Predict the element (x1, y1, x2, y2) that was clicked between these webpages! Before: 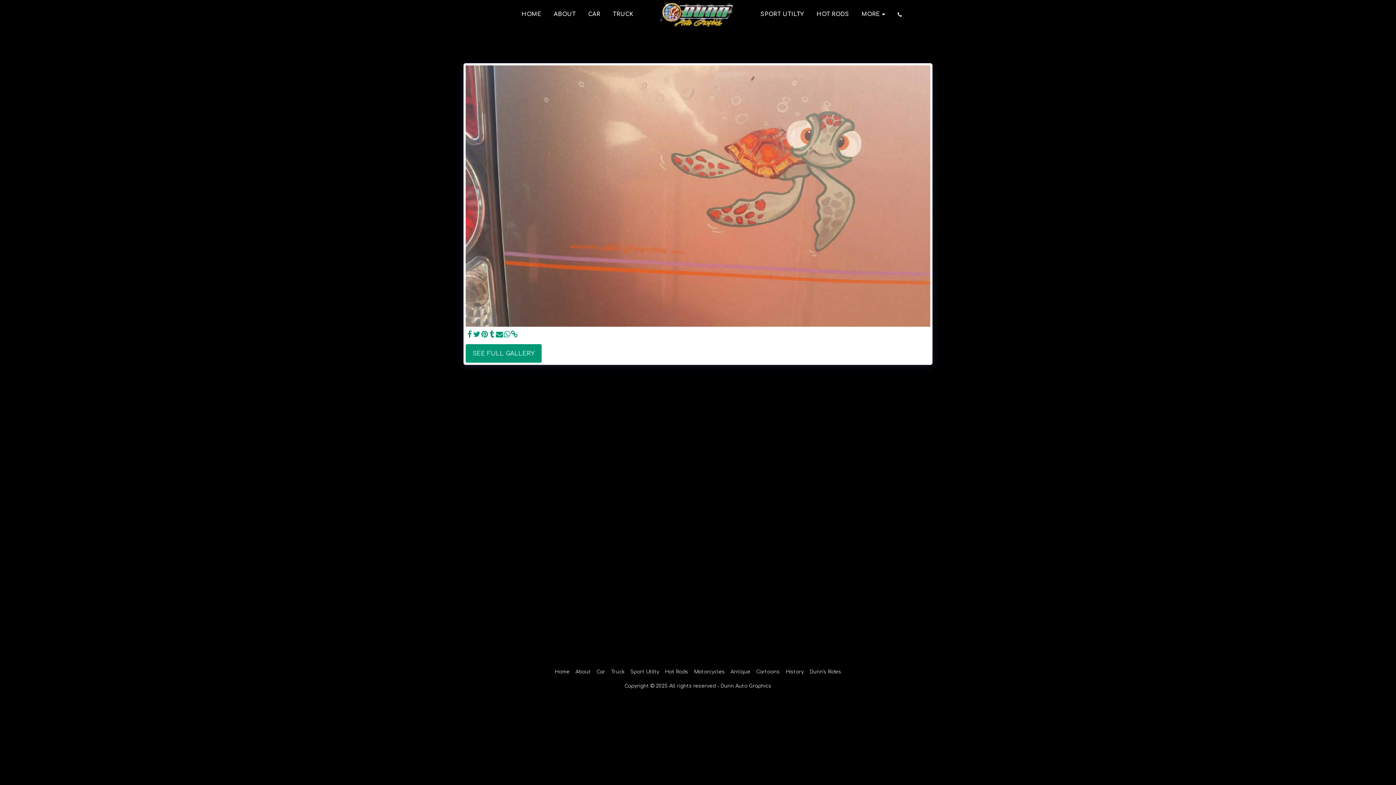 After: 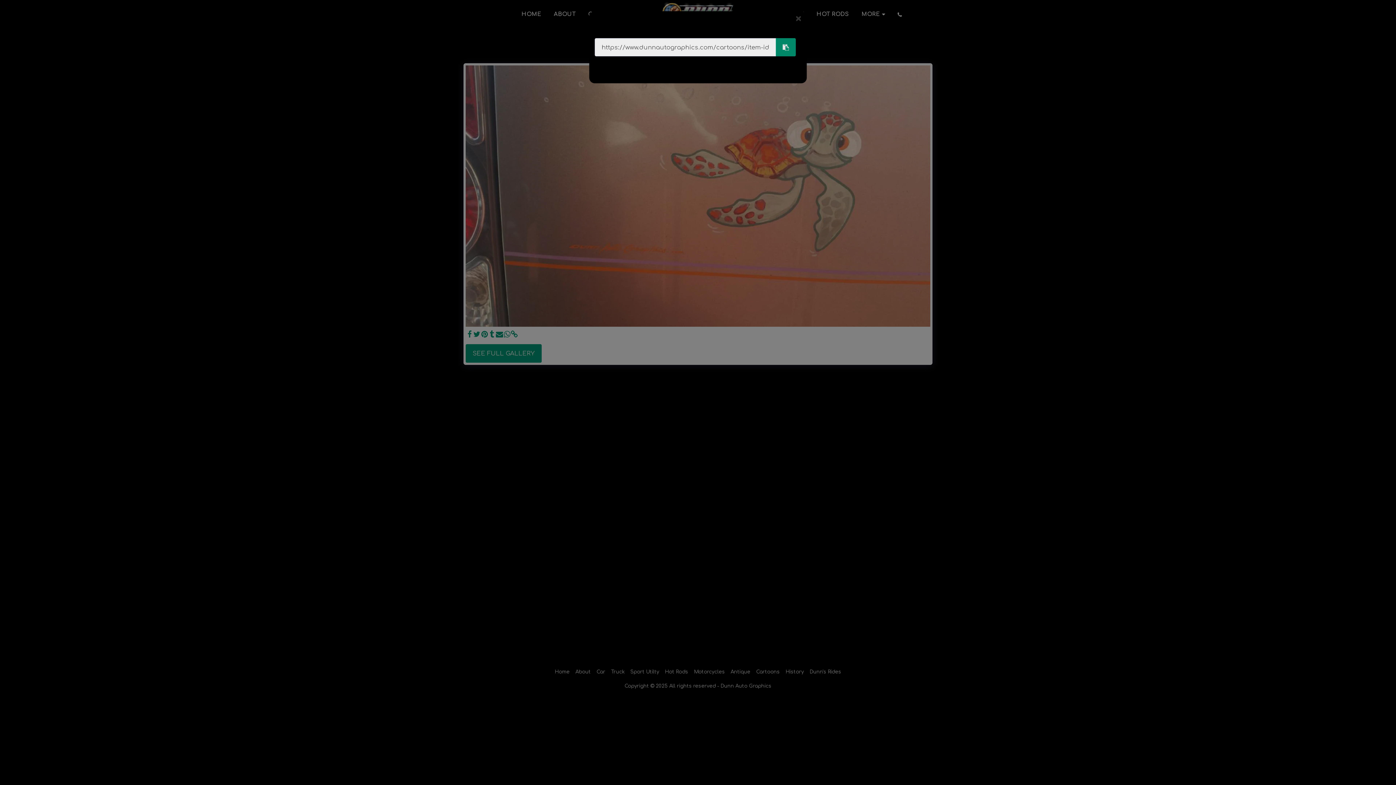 Action: bbox: (510, 330, 518, 338) label:  